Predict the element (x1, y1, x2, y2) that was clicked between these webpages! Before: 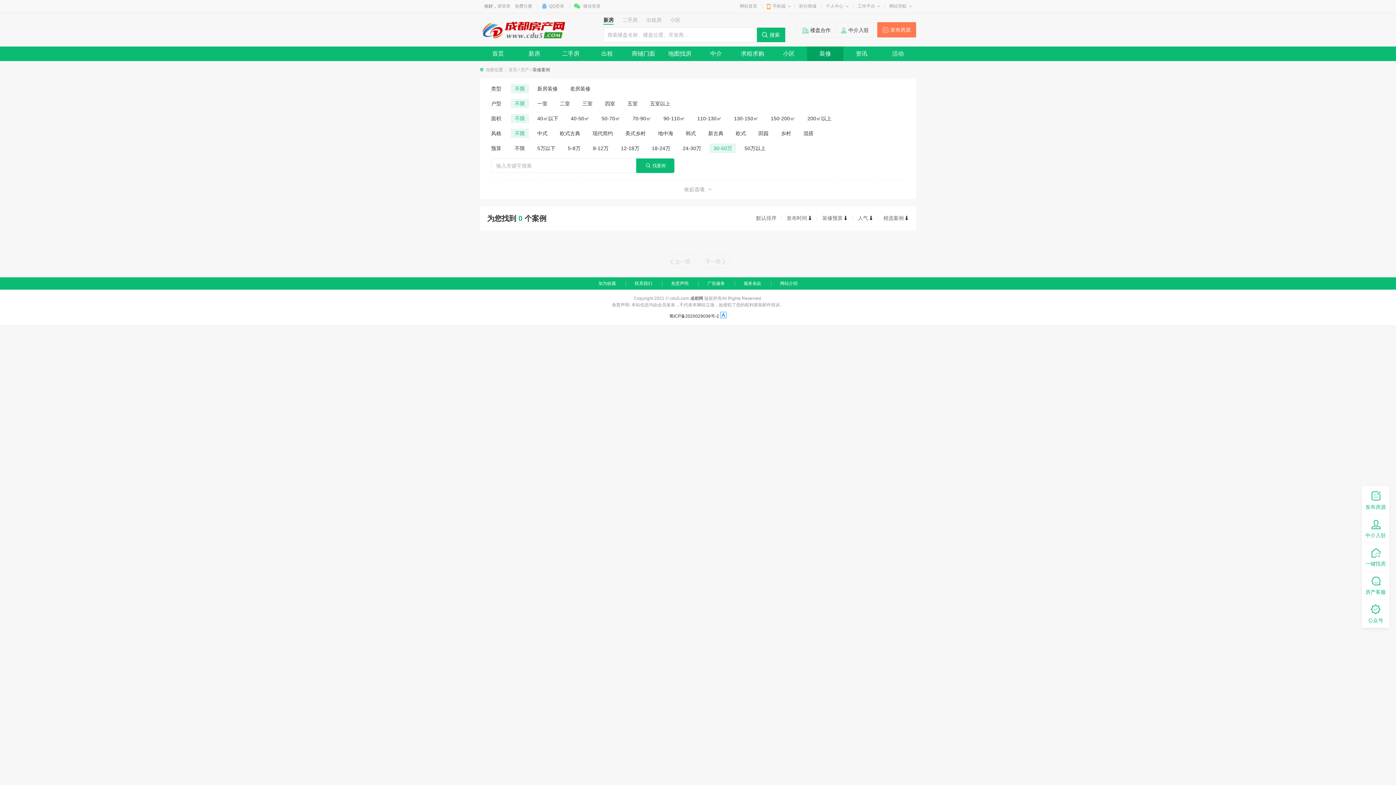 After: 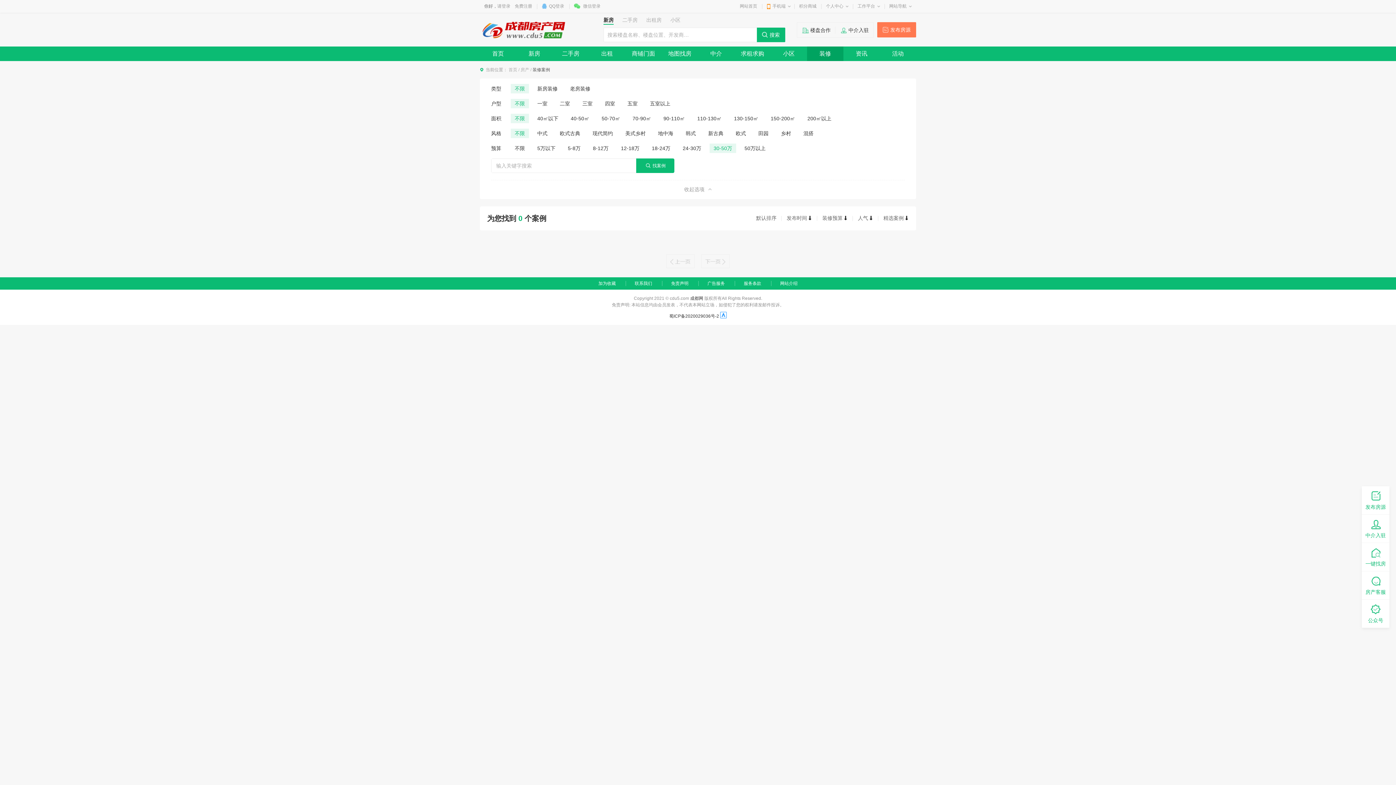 Action: bbox: (720, 313, 726, 318)